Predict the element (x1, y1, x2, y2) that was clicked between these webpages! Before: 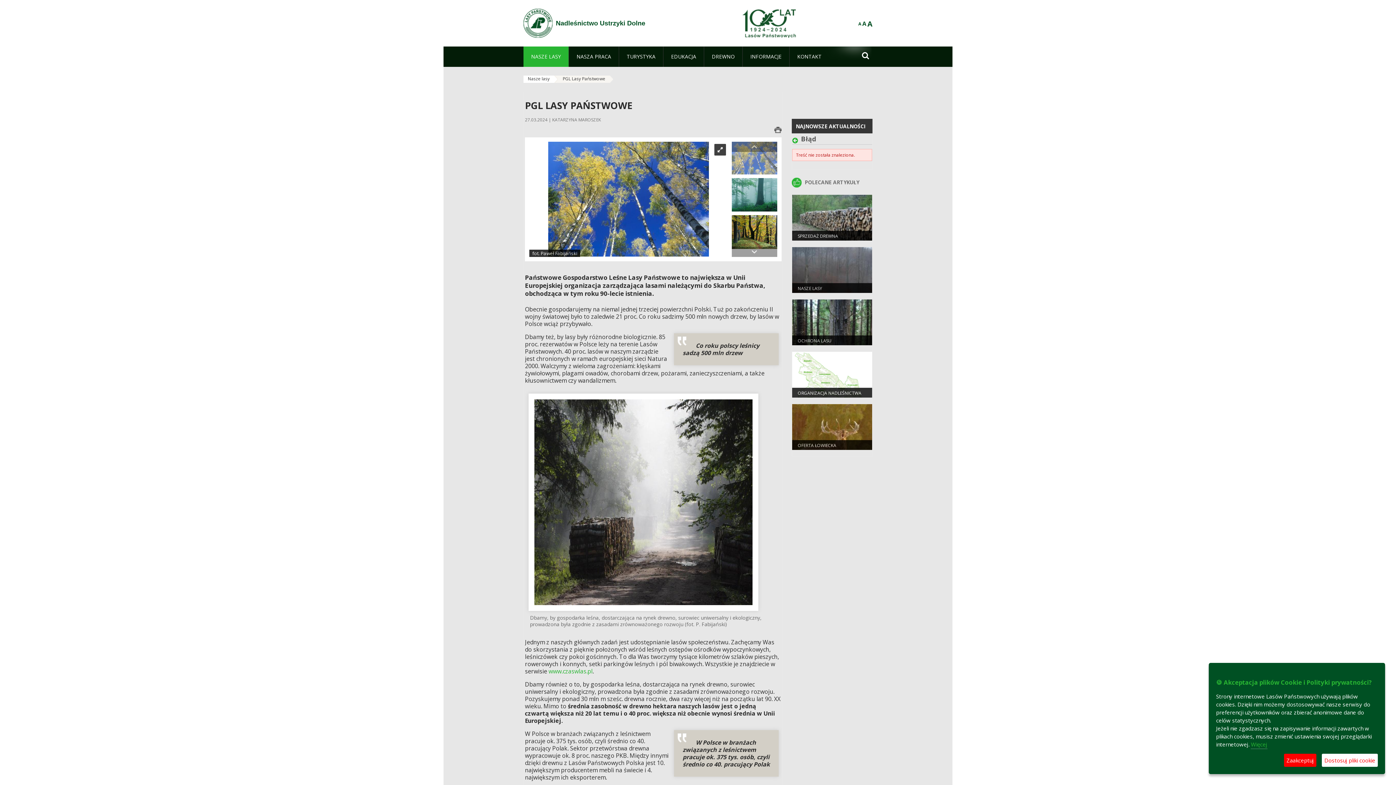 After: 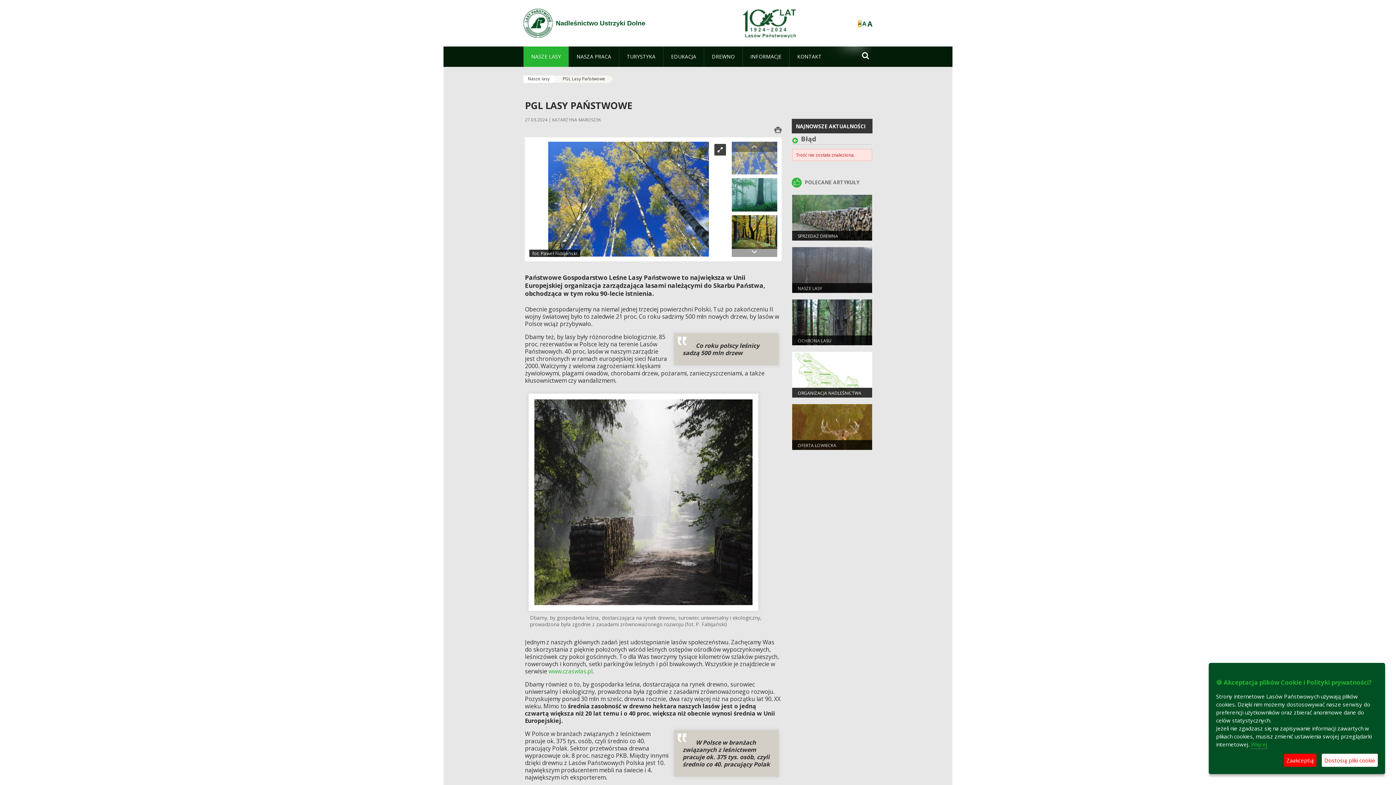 Action: bbox: (858, 21, 861, 26) label: A